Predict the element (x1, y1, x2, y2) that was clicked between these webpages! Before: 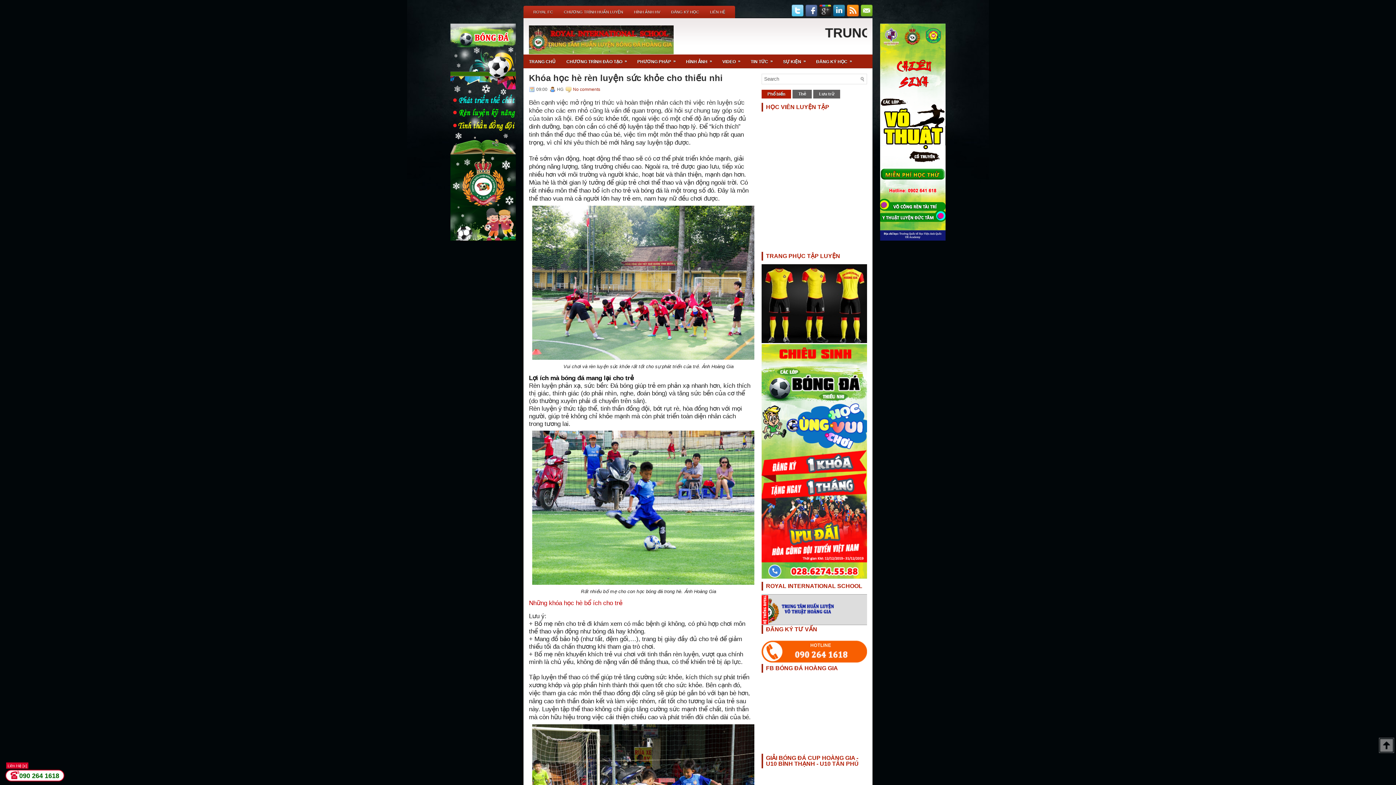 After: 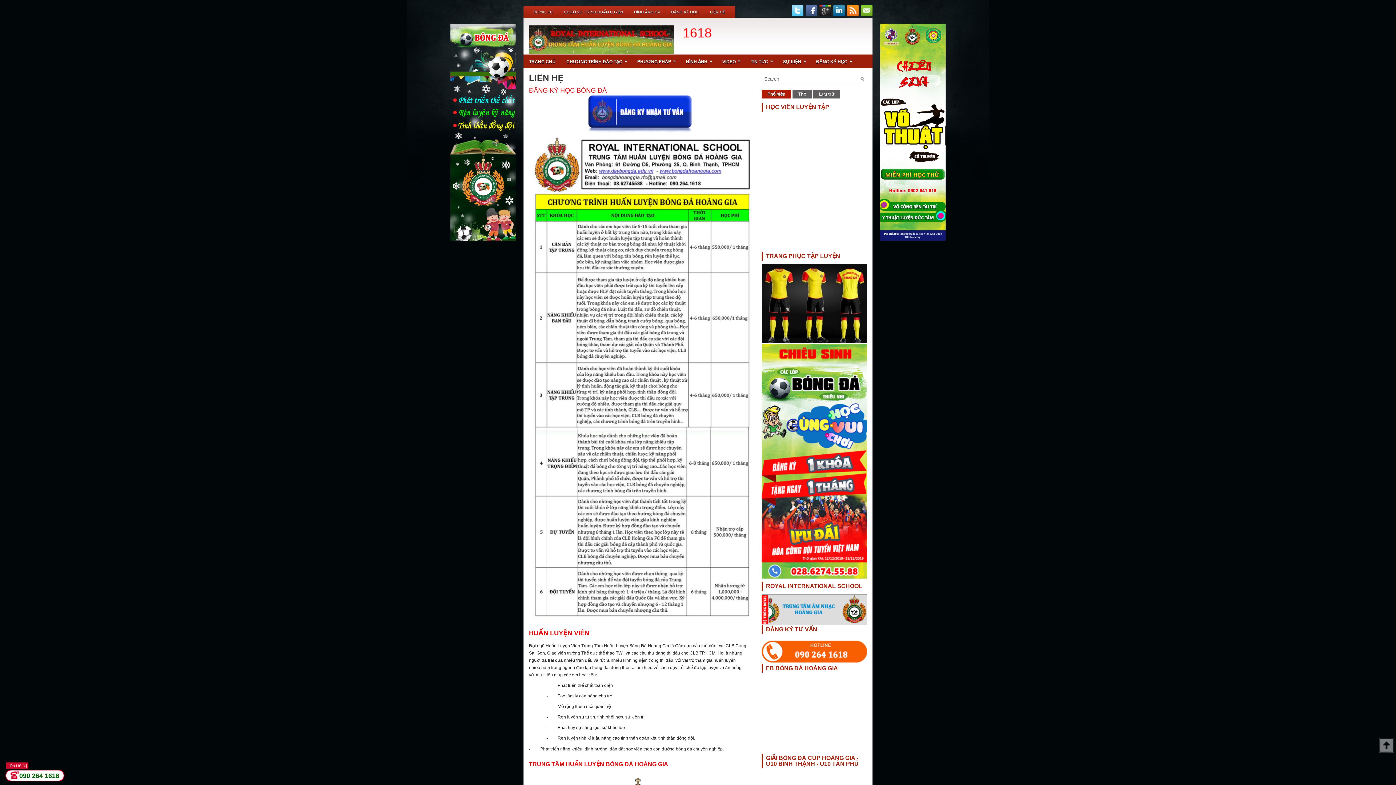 Action: label: LIÊN HỆ bbox: (704, 5, 730, 18)